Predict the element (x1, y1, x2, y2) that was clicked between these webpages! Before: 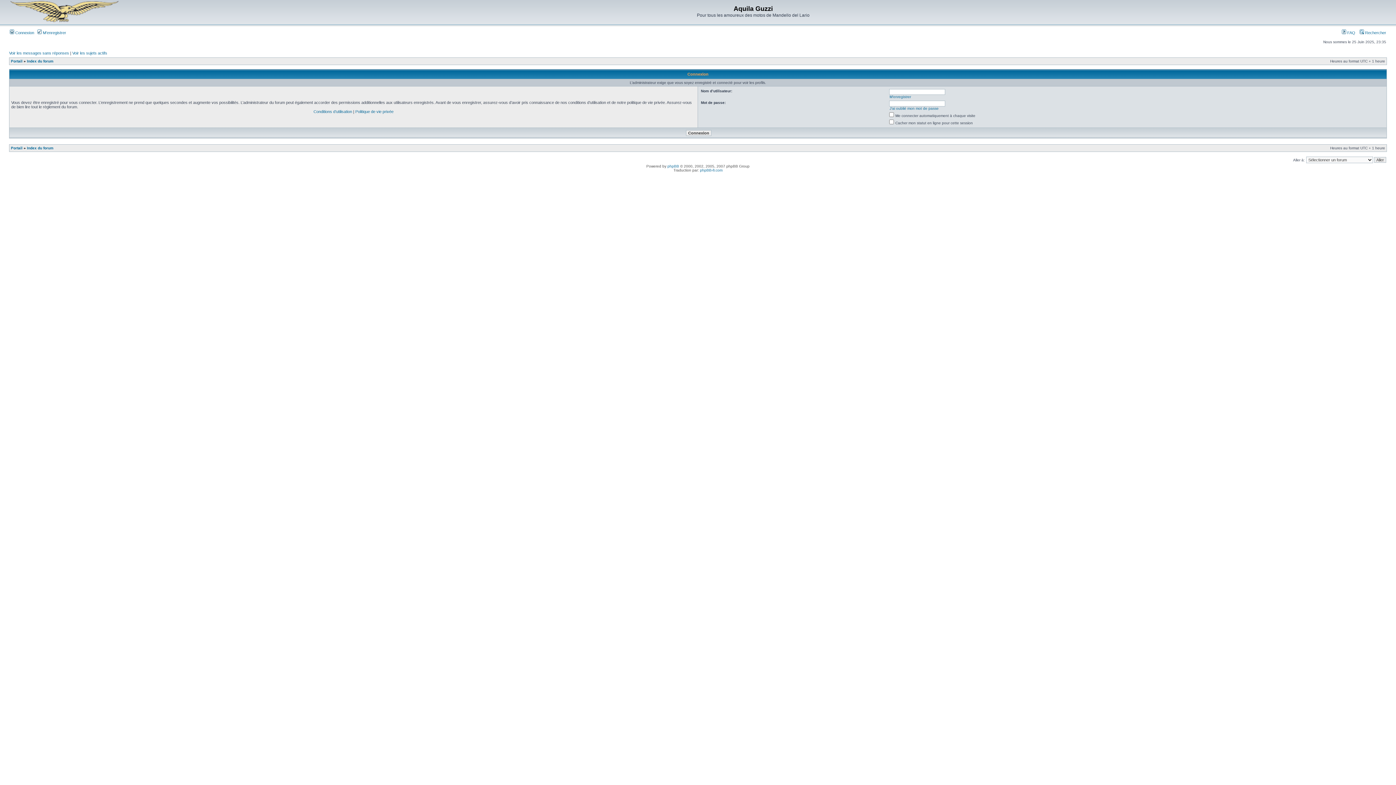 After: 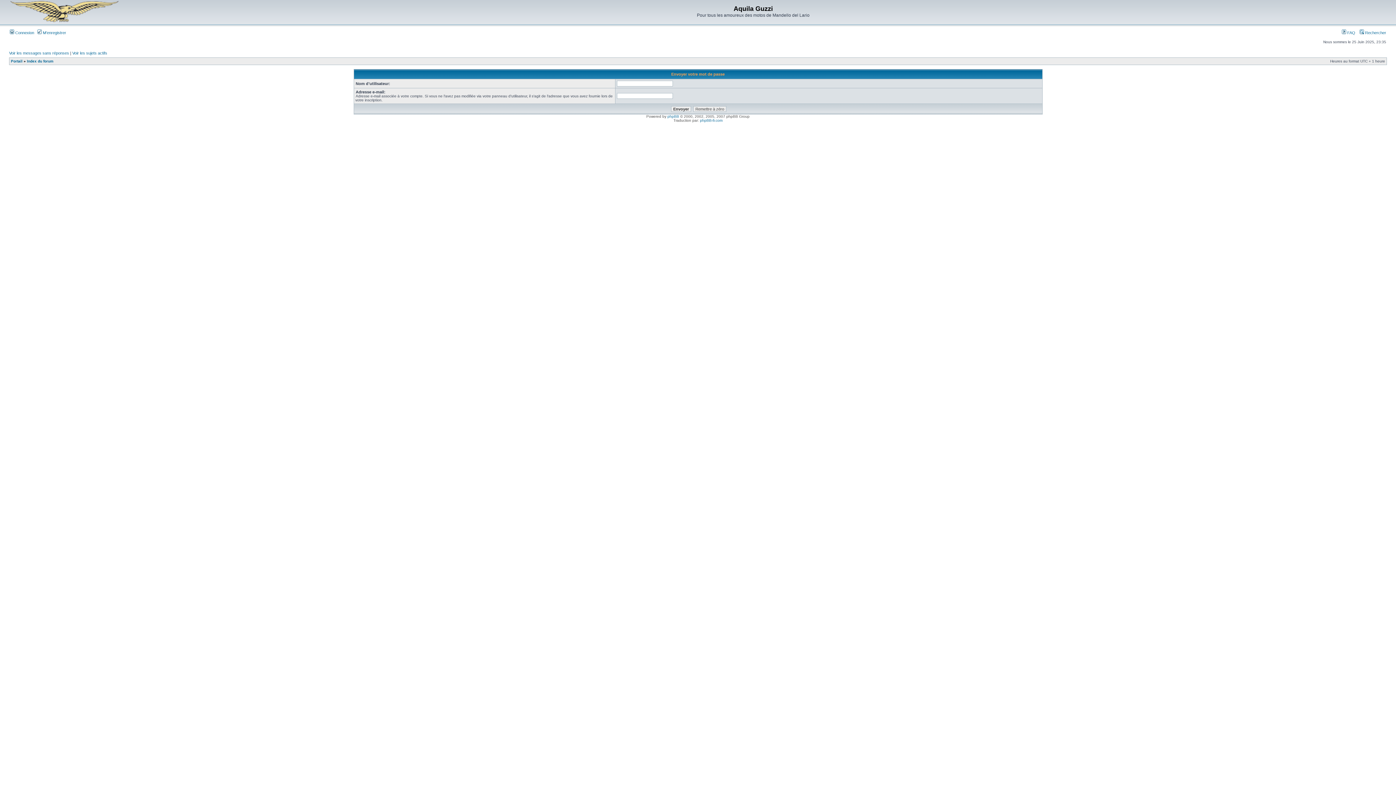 Action: label: J’ai oublié mon mot de passe bbox: (889, 106, 938, 110)